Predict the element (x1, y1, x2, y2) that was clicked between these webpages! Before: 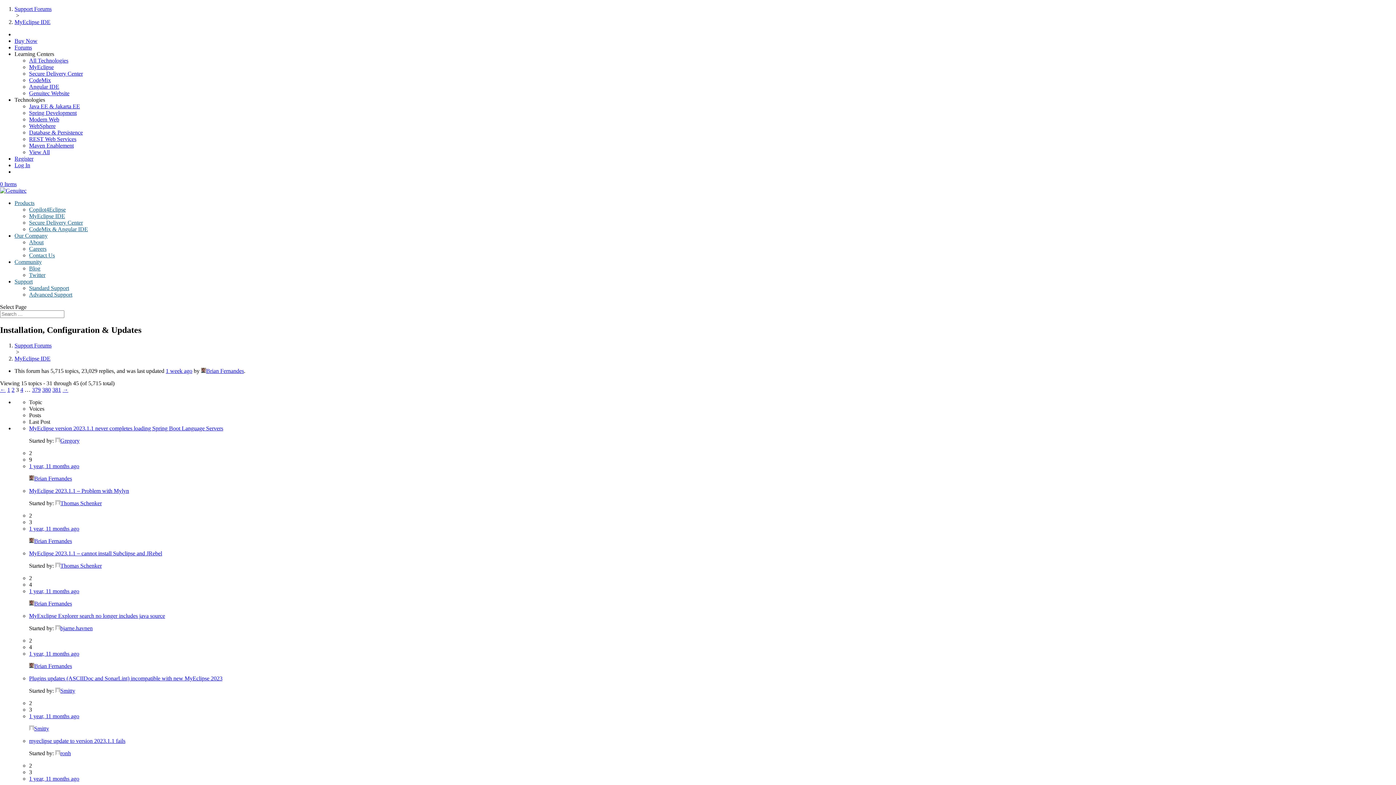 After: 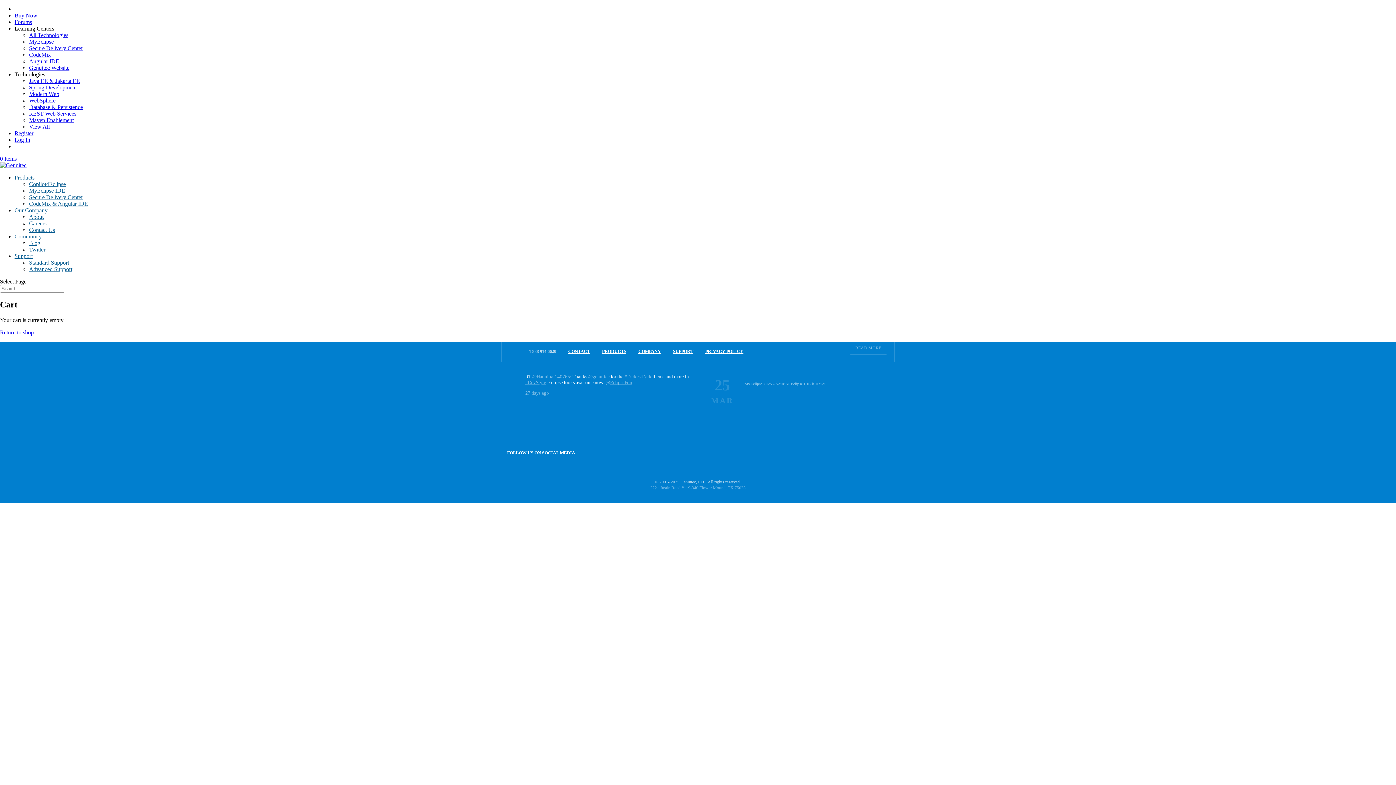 Action: label: 0 Items bbox: (0, 181, 16, 187)